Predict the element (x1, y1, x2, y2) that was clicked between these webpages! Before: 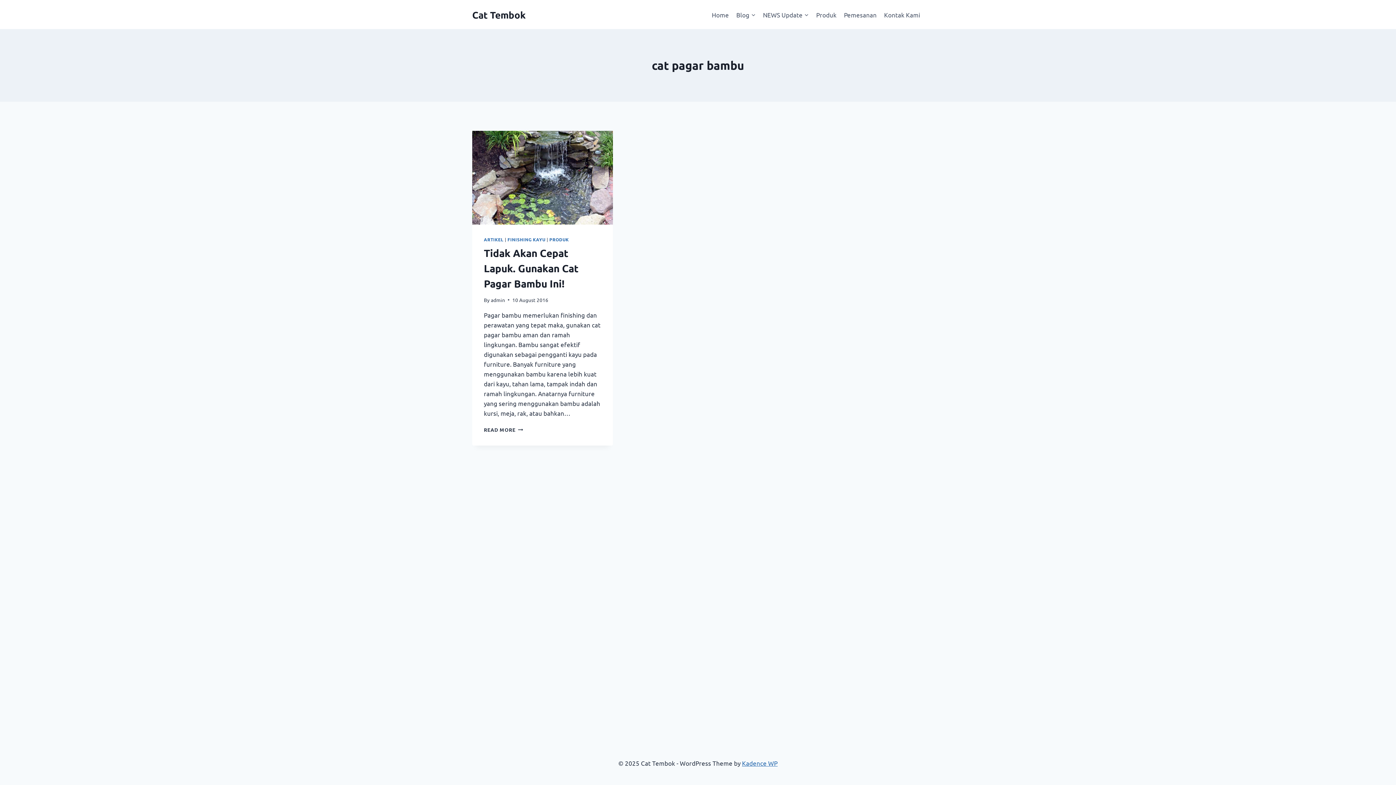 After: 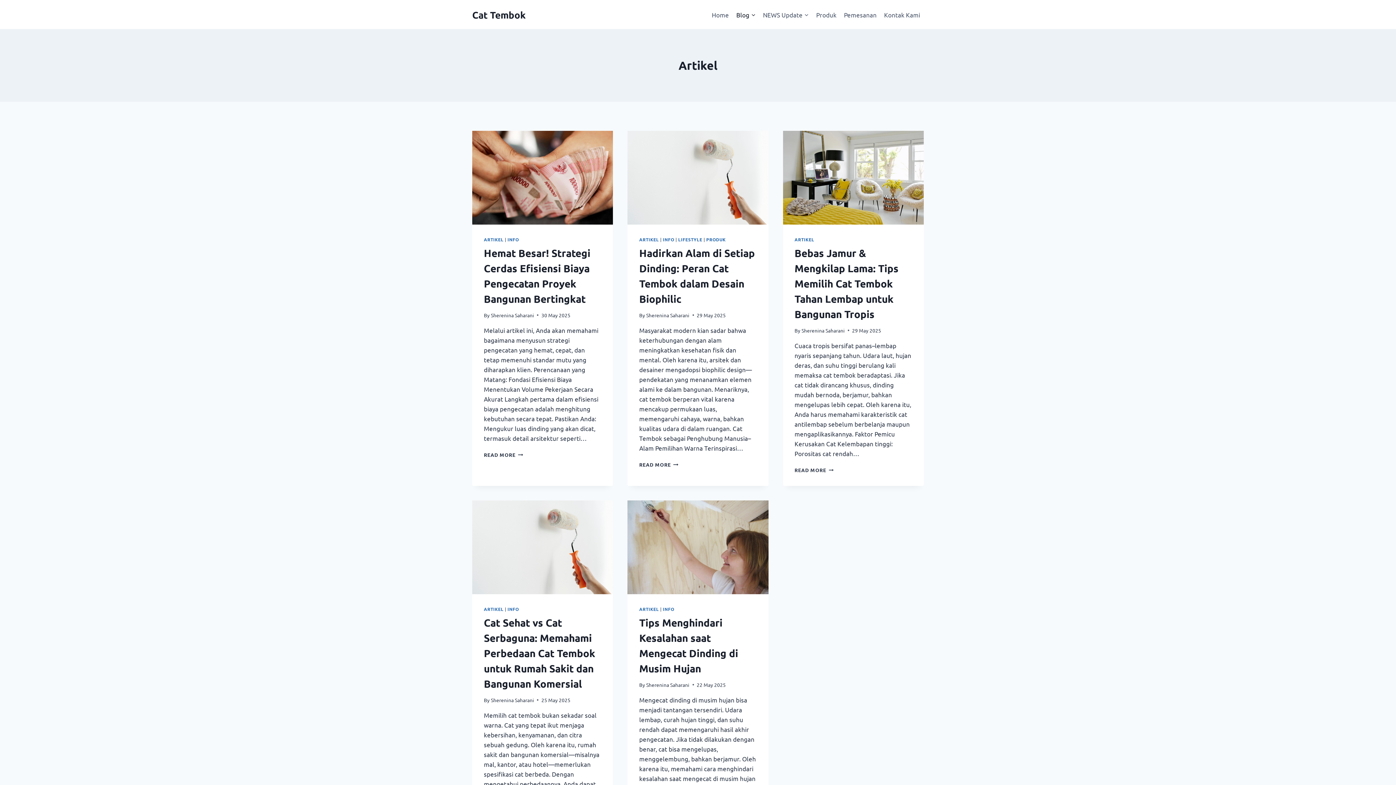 Action: bbox: (732, 5, 759, 23) label: Blog